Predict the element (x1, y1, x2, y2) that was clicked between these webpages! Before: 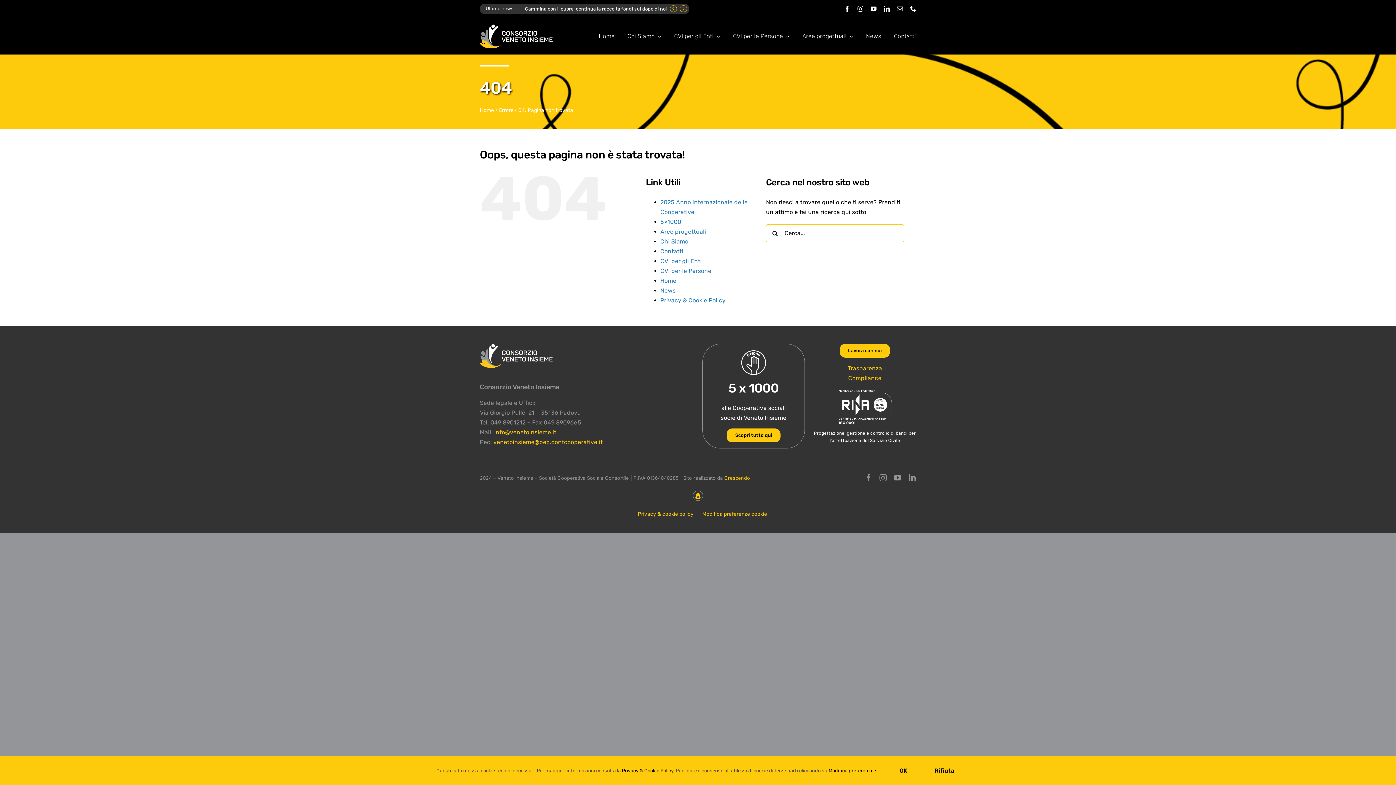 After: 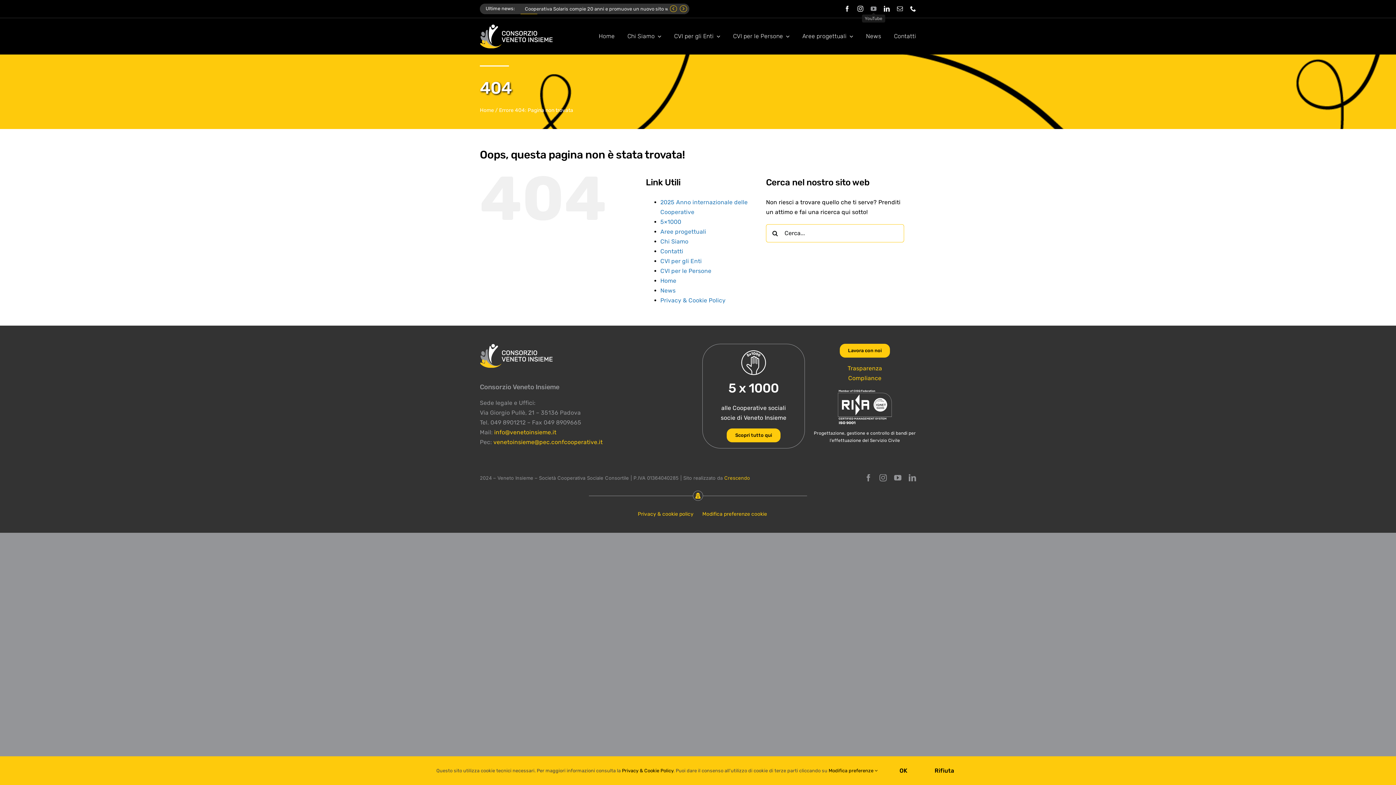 Action: label: youtube bbox: (870, 5, 876, 11)